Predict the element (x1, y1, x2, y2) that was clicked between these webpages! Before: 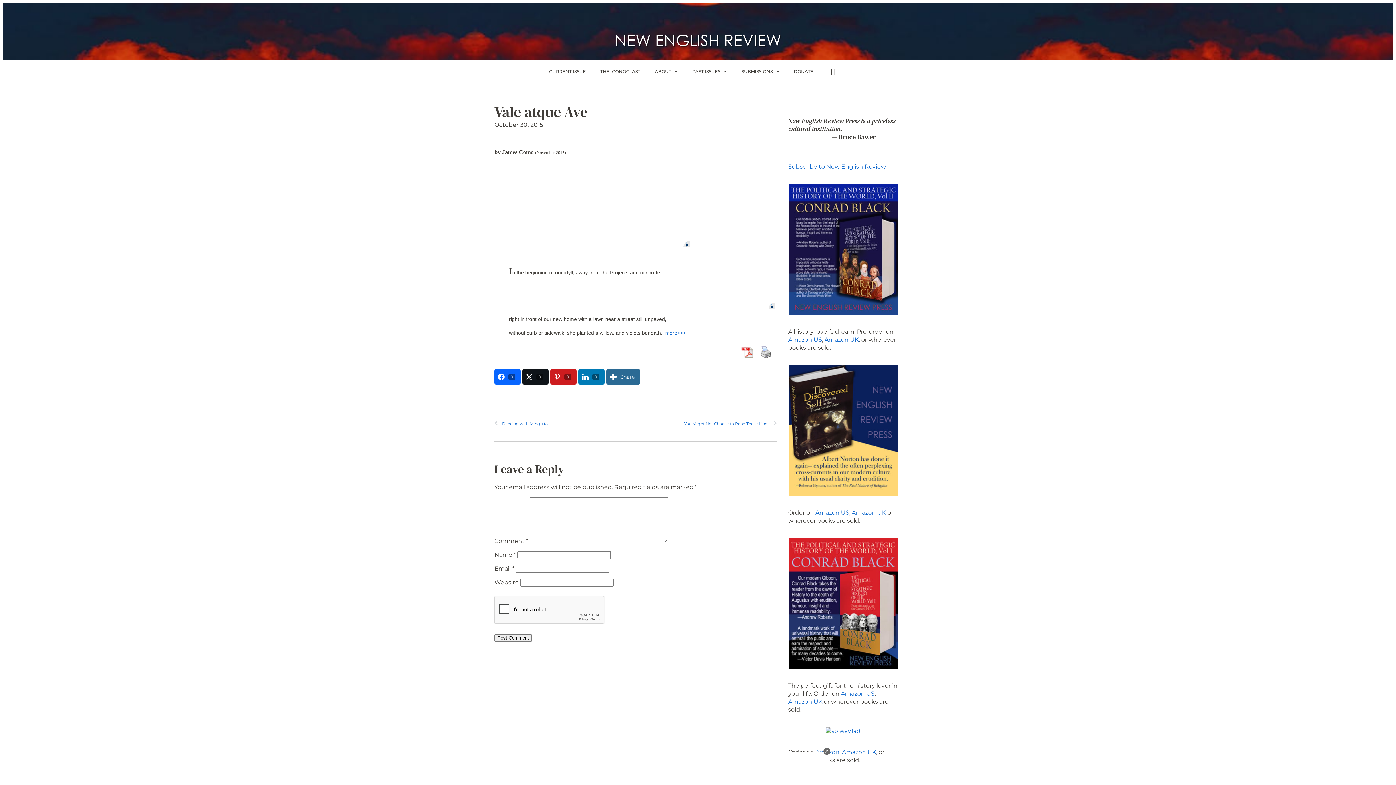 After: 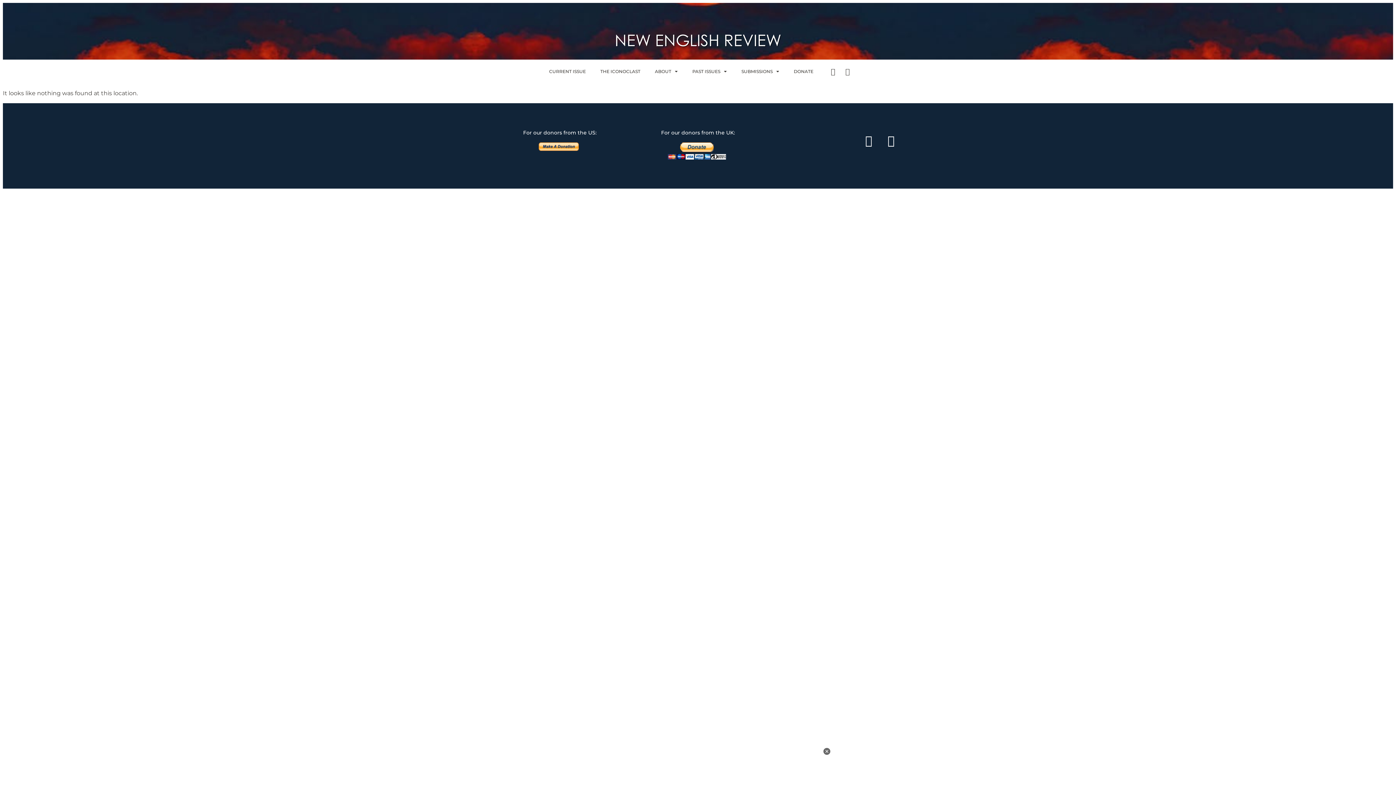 Action: bbox: (665, 330, 686, 336) label: more>>>